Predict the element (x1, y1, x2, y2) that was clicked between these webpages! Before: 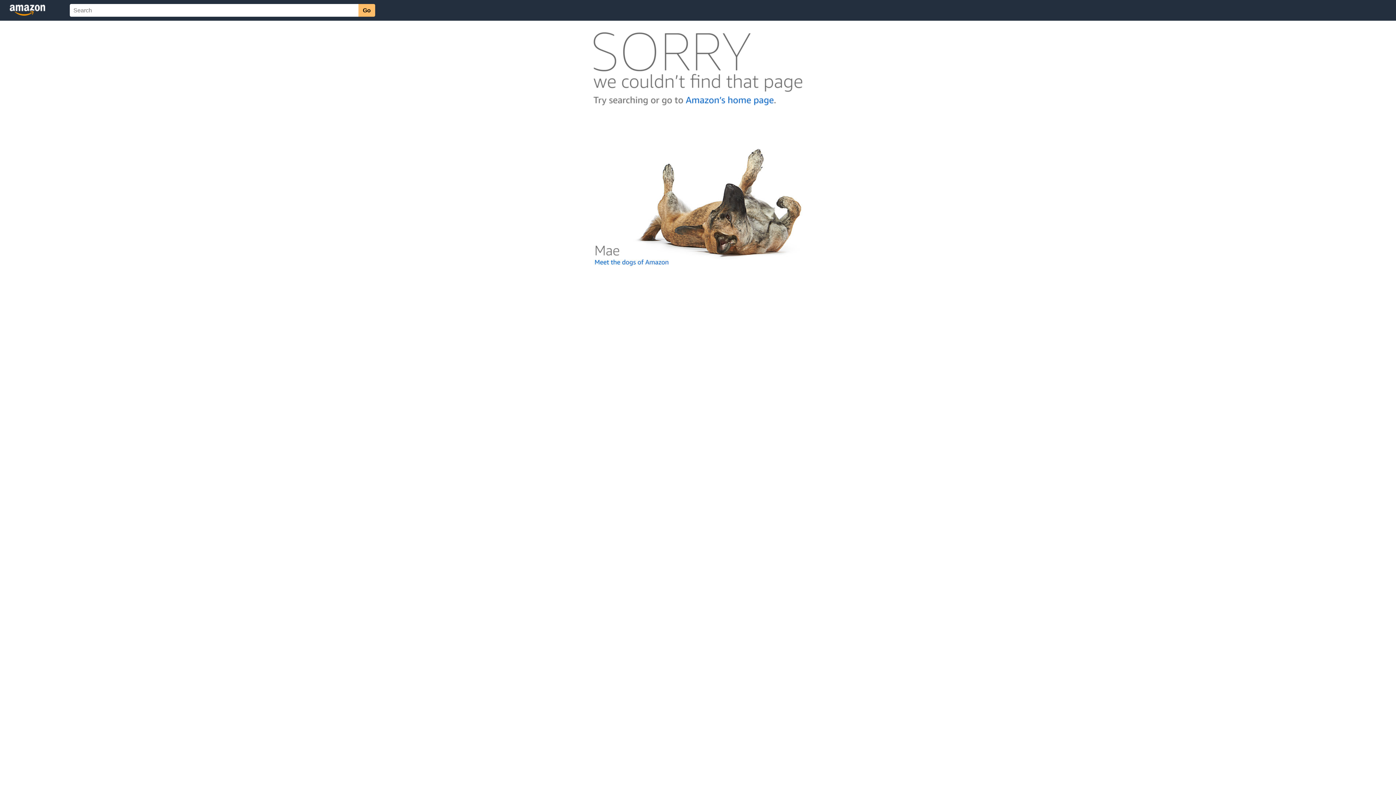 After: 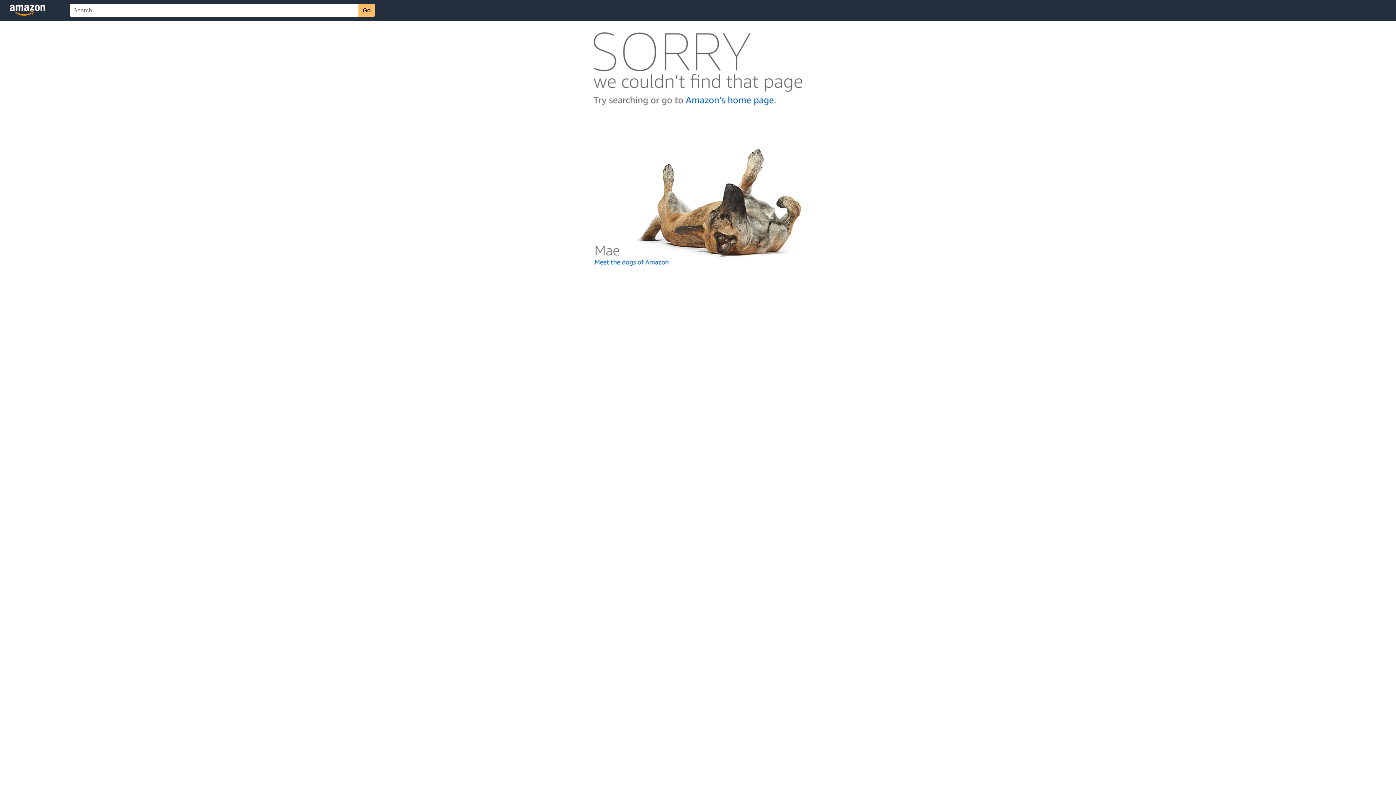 Action: bbox: (592, 262, 803, 268)